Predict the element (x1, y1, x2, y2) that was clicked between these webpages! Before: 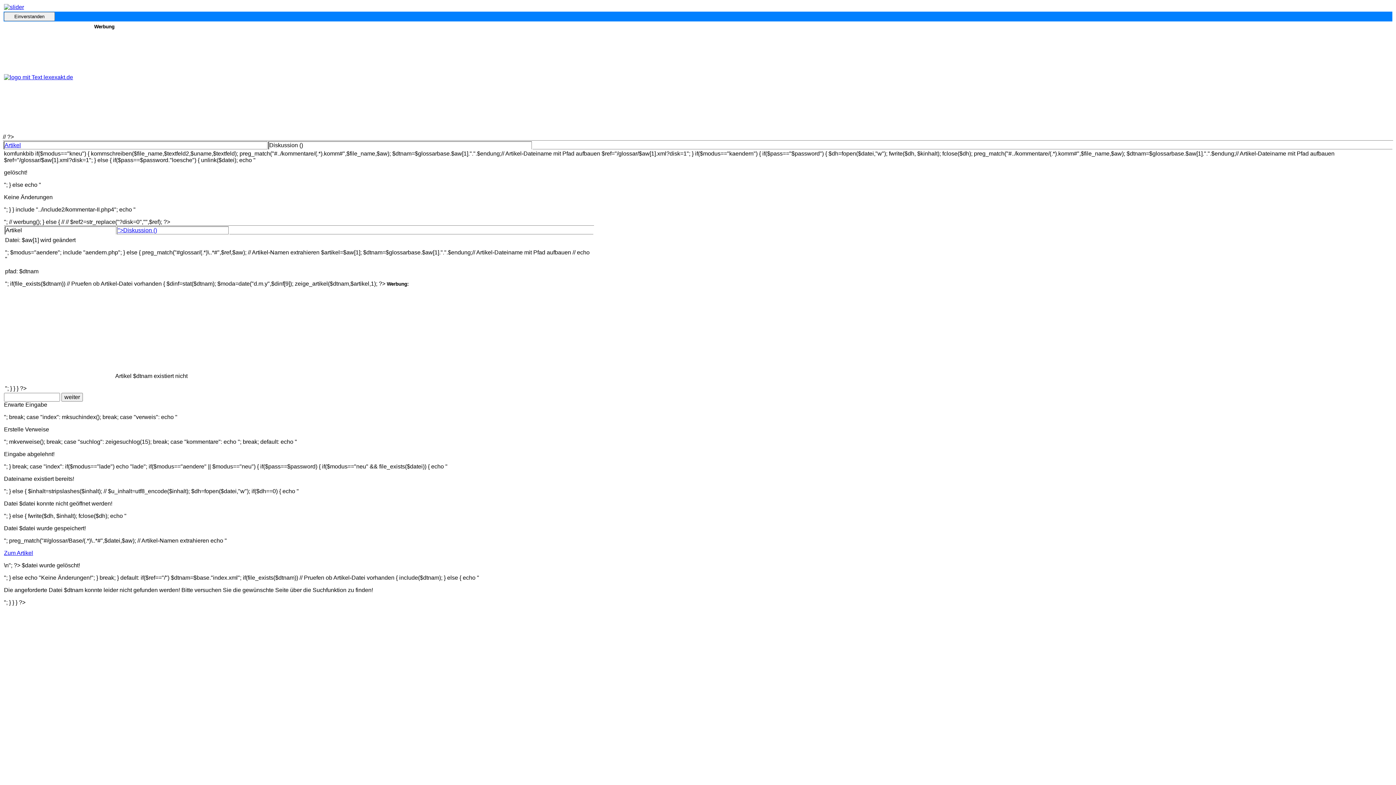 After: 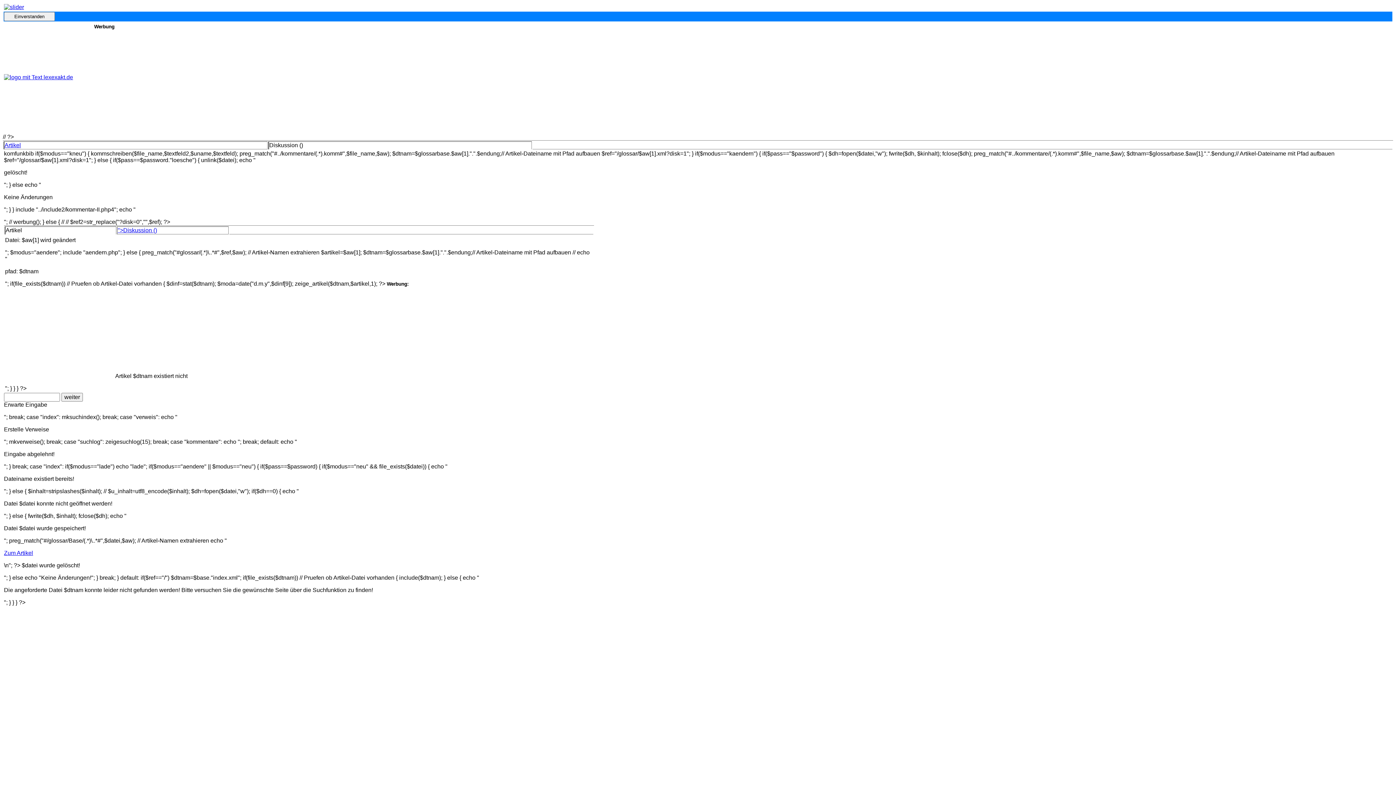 Action: label: Zum Artikel bbox: (4, 550, 33, 556)